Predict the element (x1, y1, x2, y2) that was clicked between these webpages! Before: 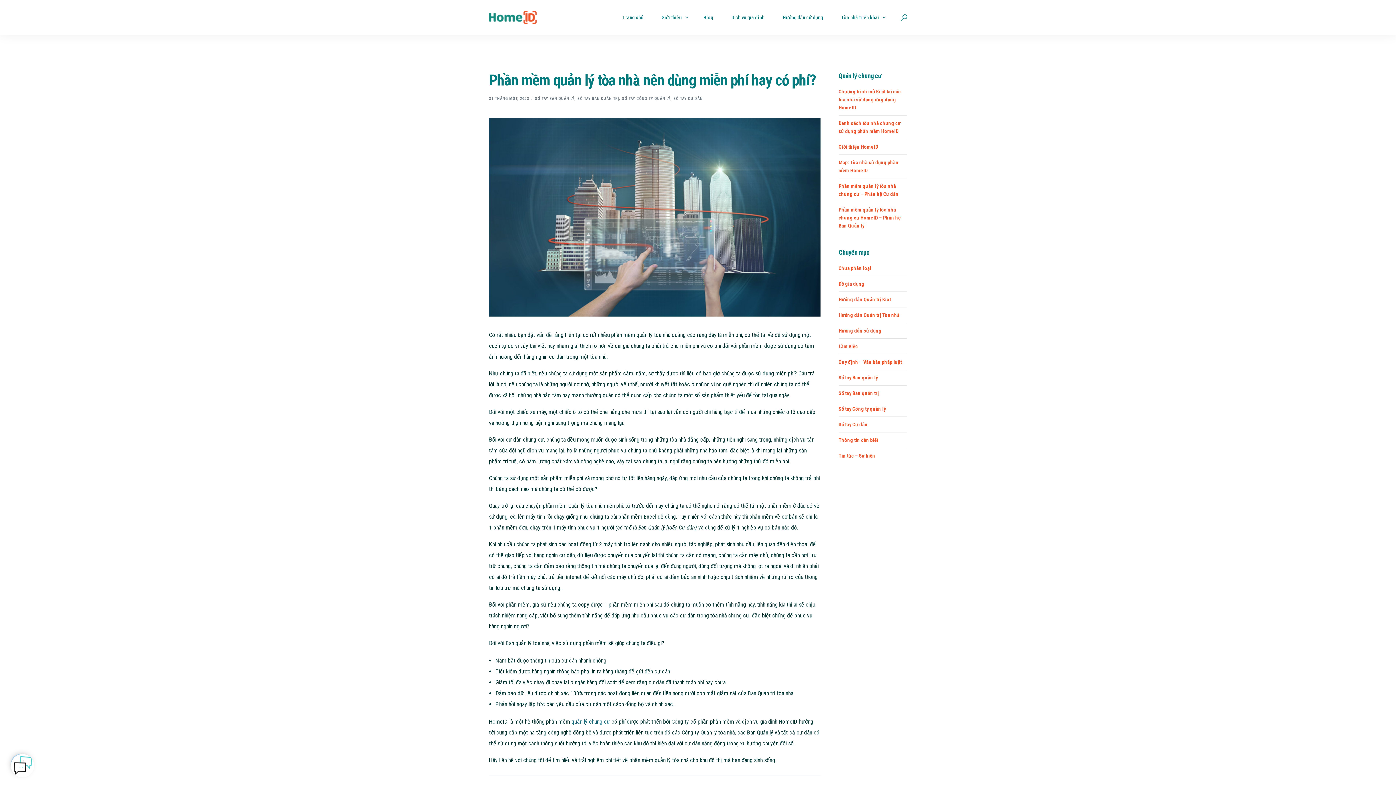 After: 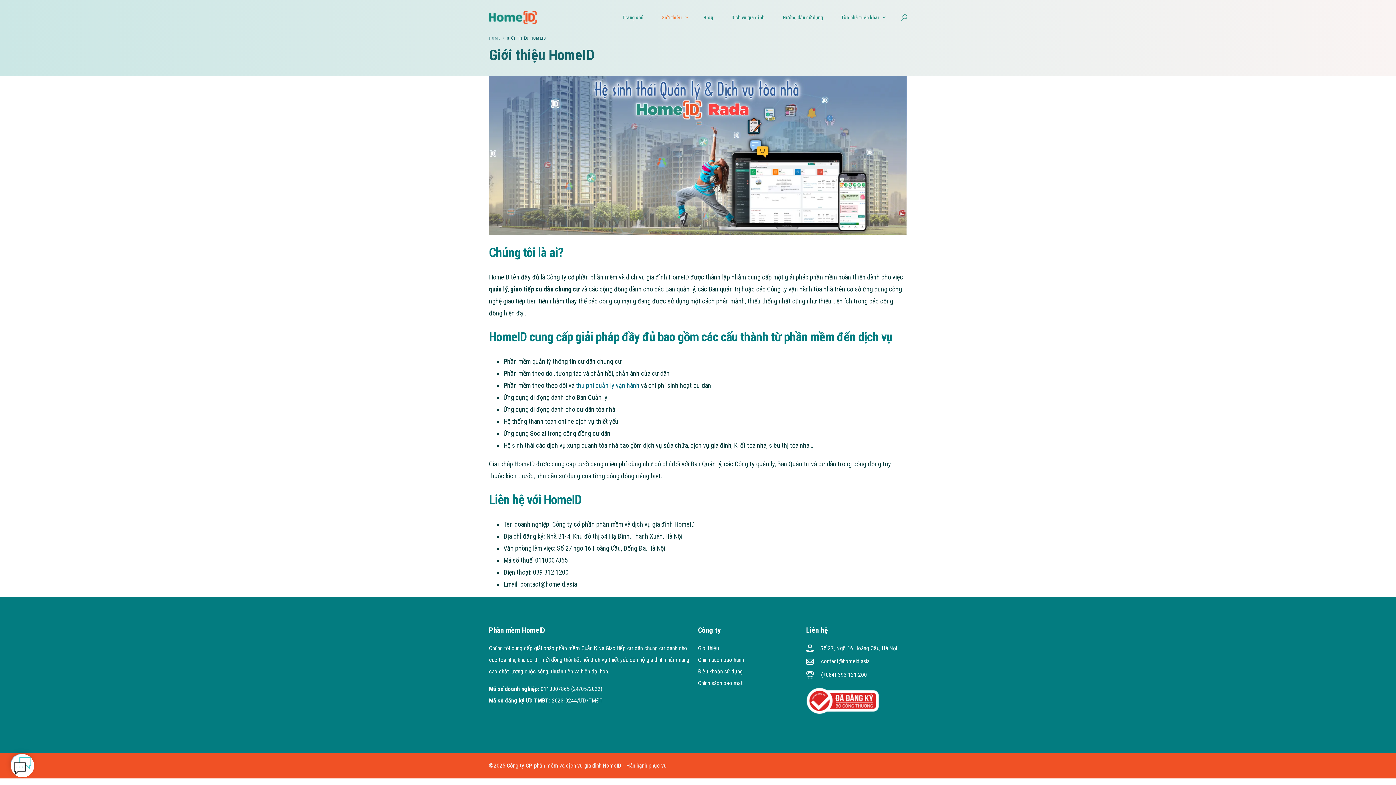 Action: bbox: (838, 142, 878, 150) label: Giới thiệu HomeID